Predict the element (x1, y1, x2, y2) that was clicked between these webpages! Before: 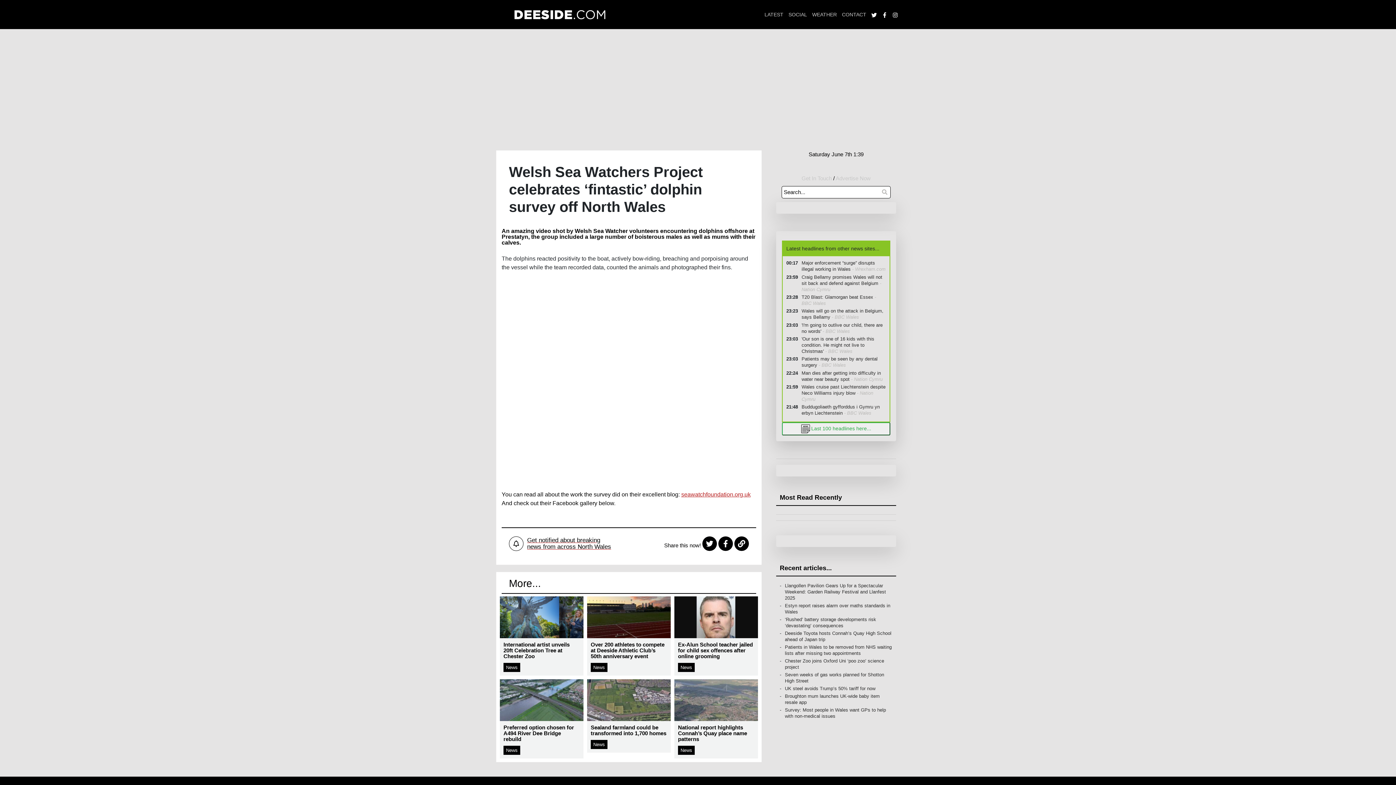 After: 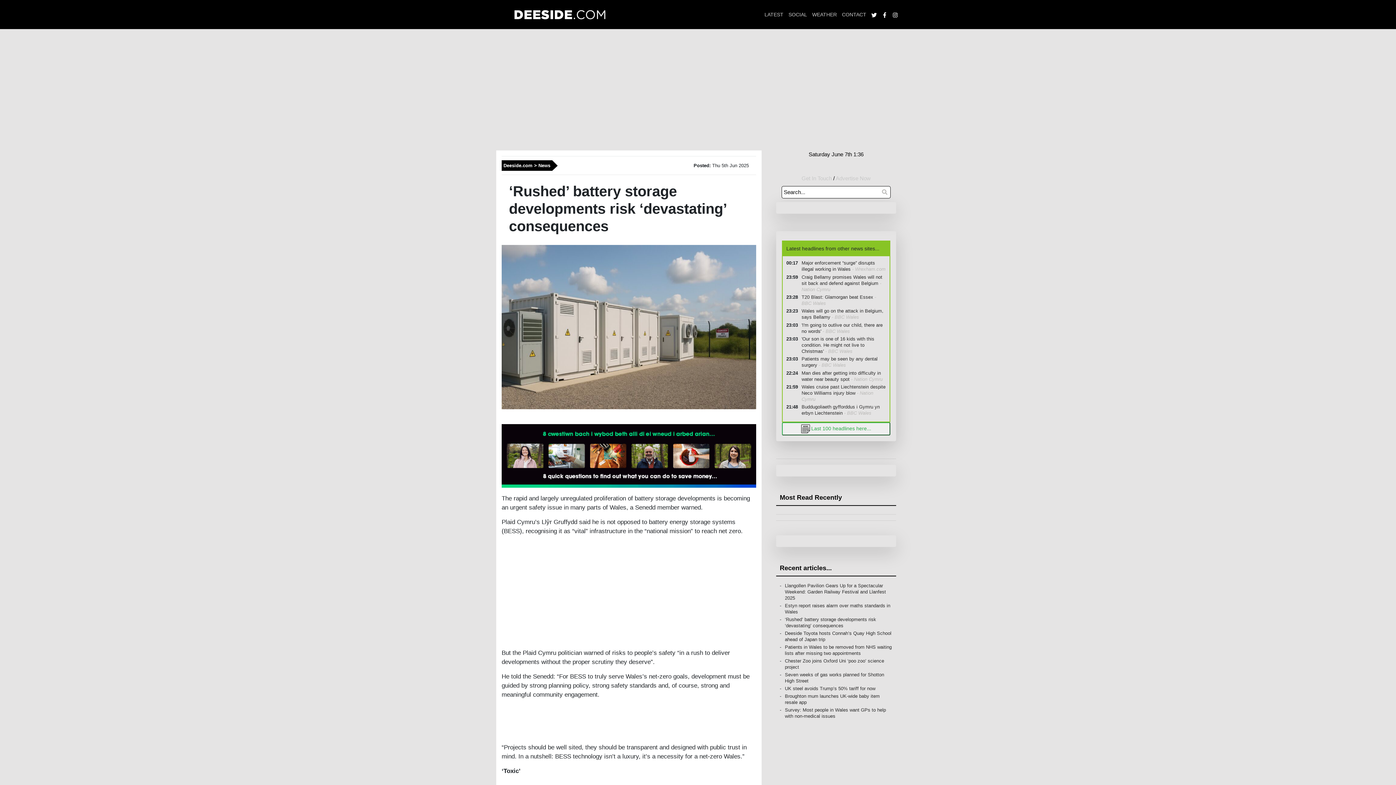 Action: bbox: (781, 616, 892, 629) label: ‘Rushed’ battery storage developments risk ‘devastating’ consequences